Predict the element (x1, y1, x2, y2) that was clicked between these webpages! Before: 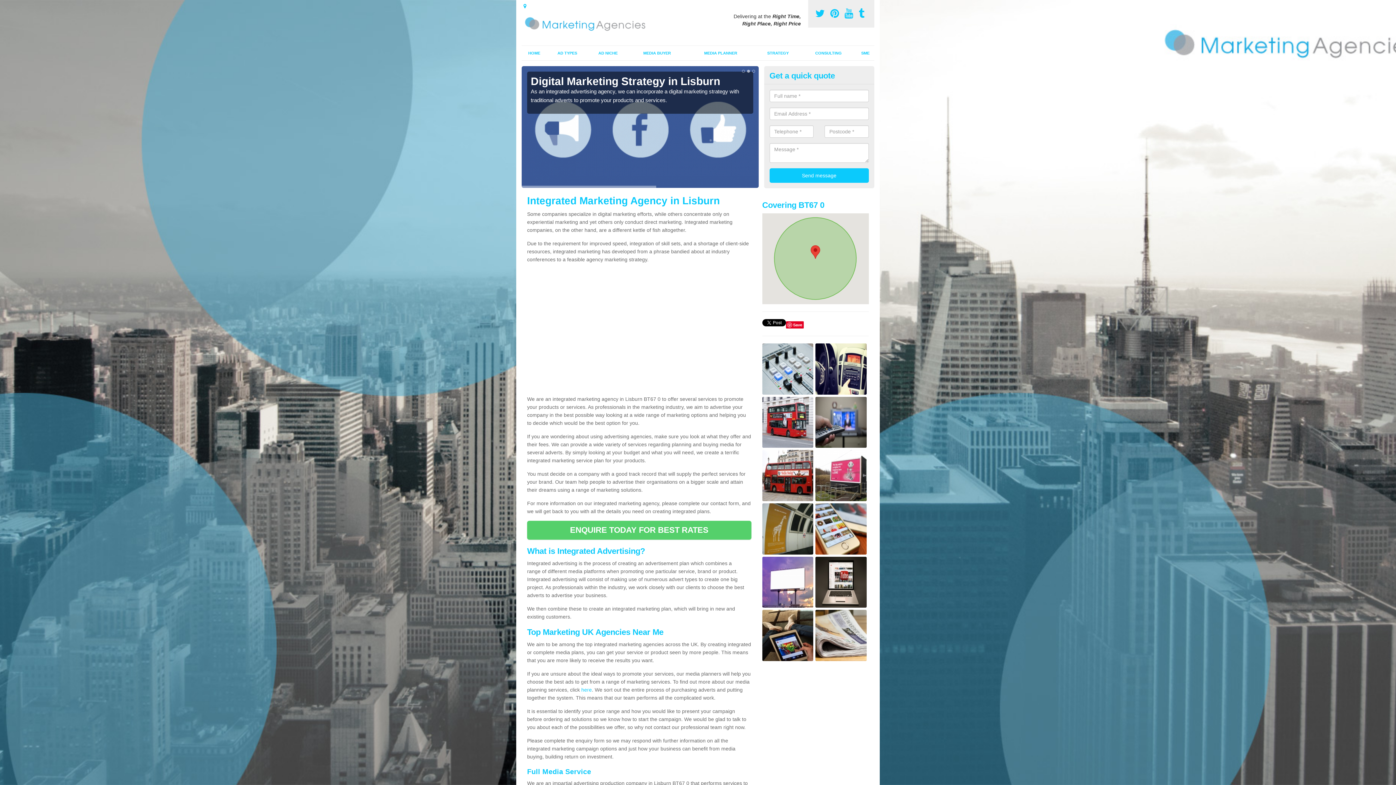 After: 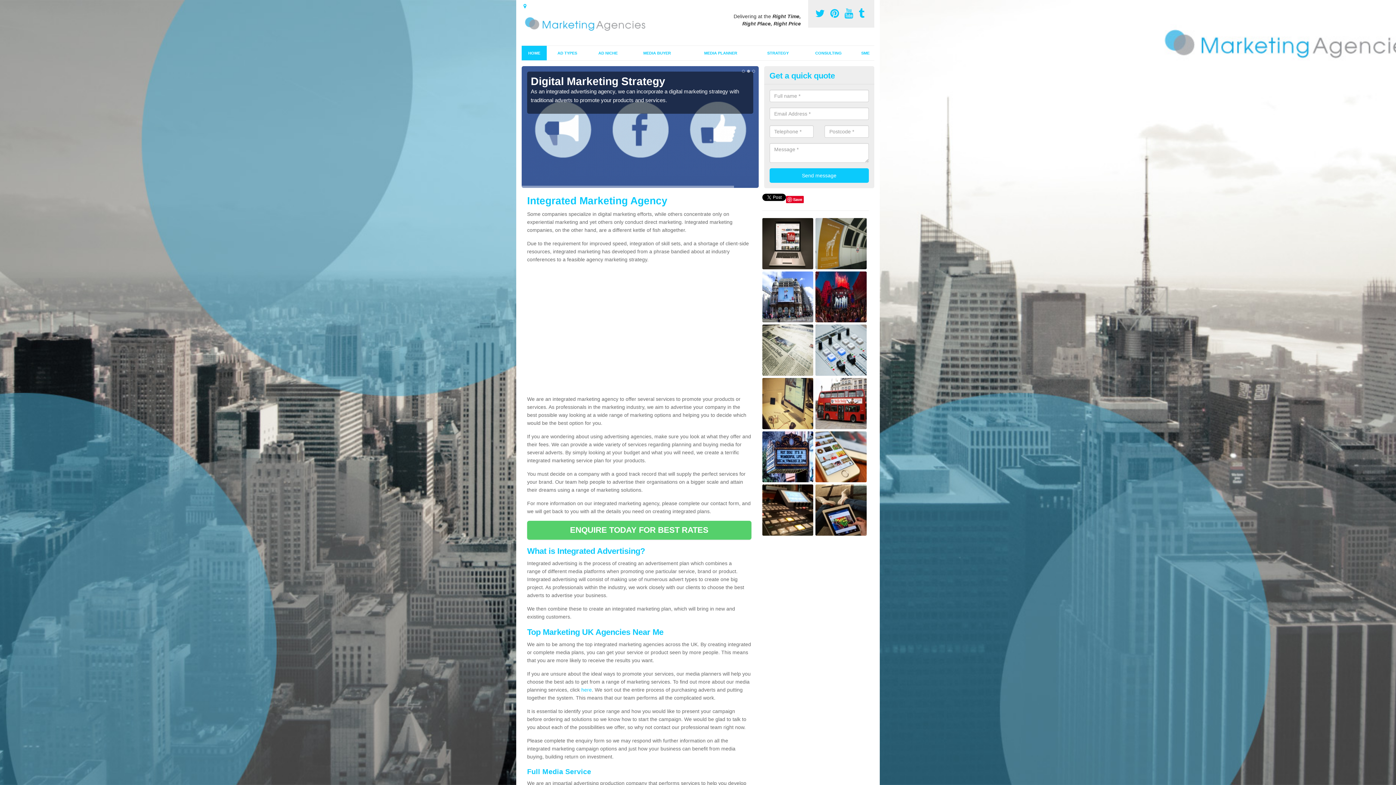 Action: bbox: (522, 18, 654, 29)